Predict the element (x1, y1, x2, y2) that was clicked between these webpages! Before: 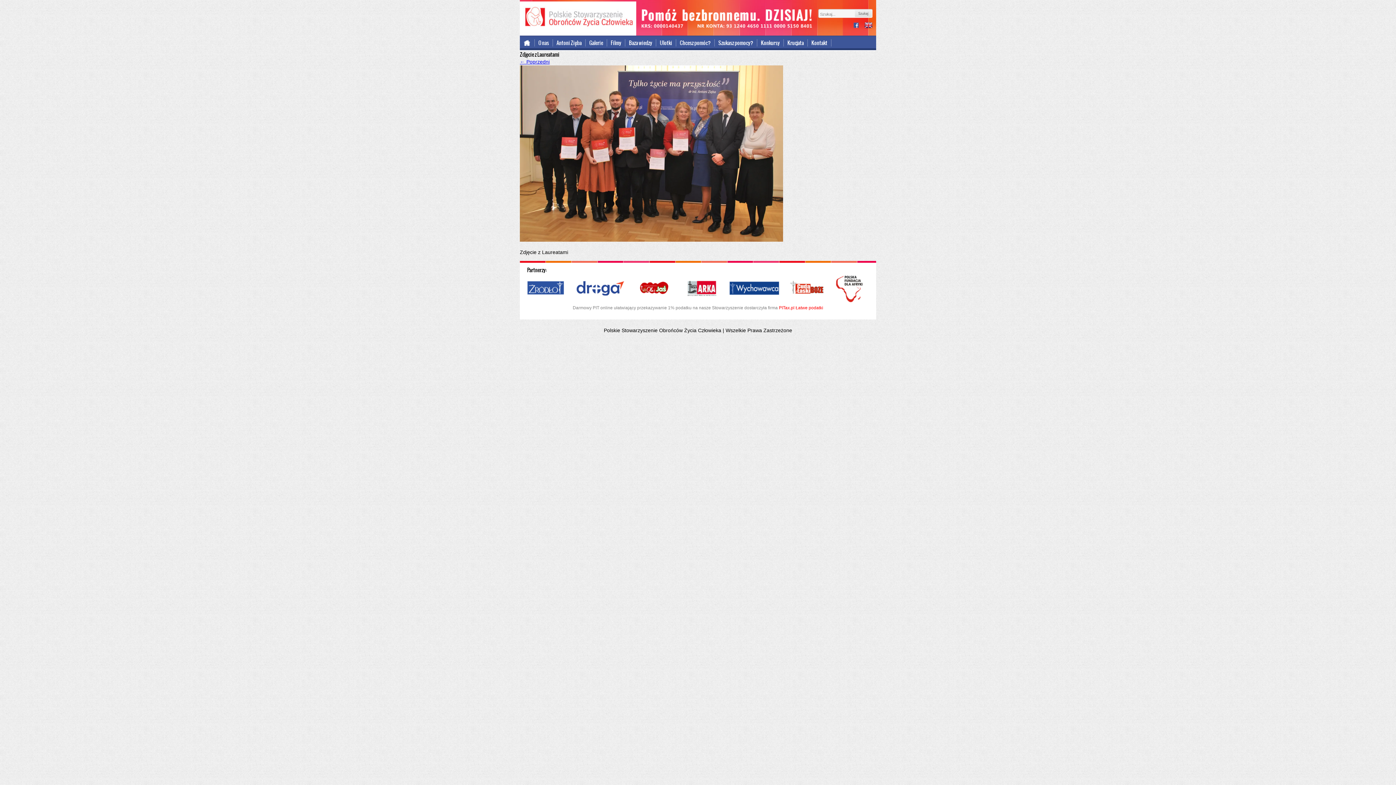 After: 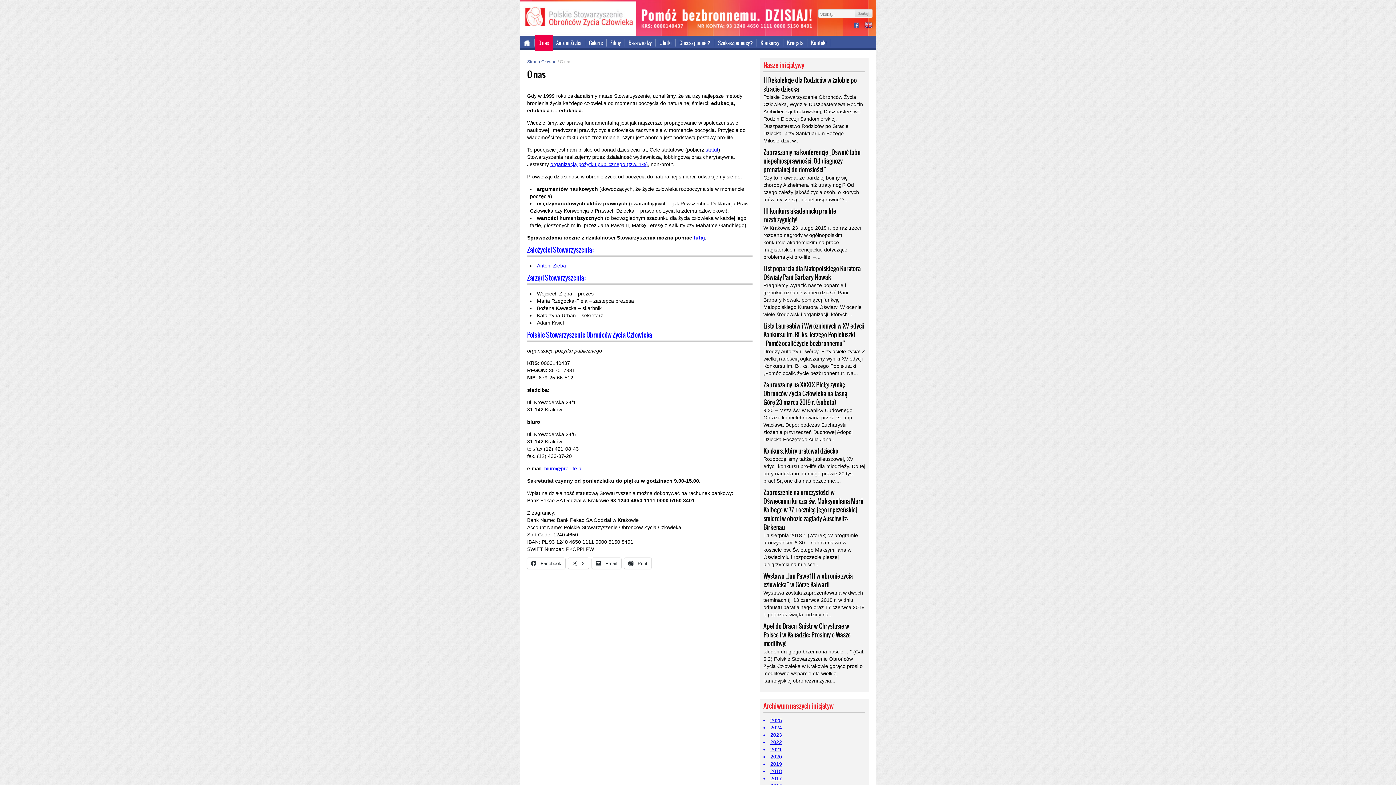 Action: bbox: (534, 39, 553, 46) label: O nas